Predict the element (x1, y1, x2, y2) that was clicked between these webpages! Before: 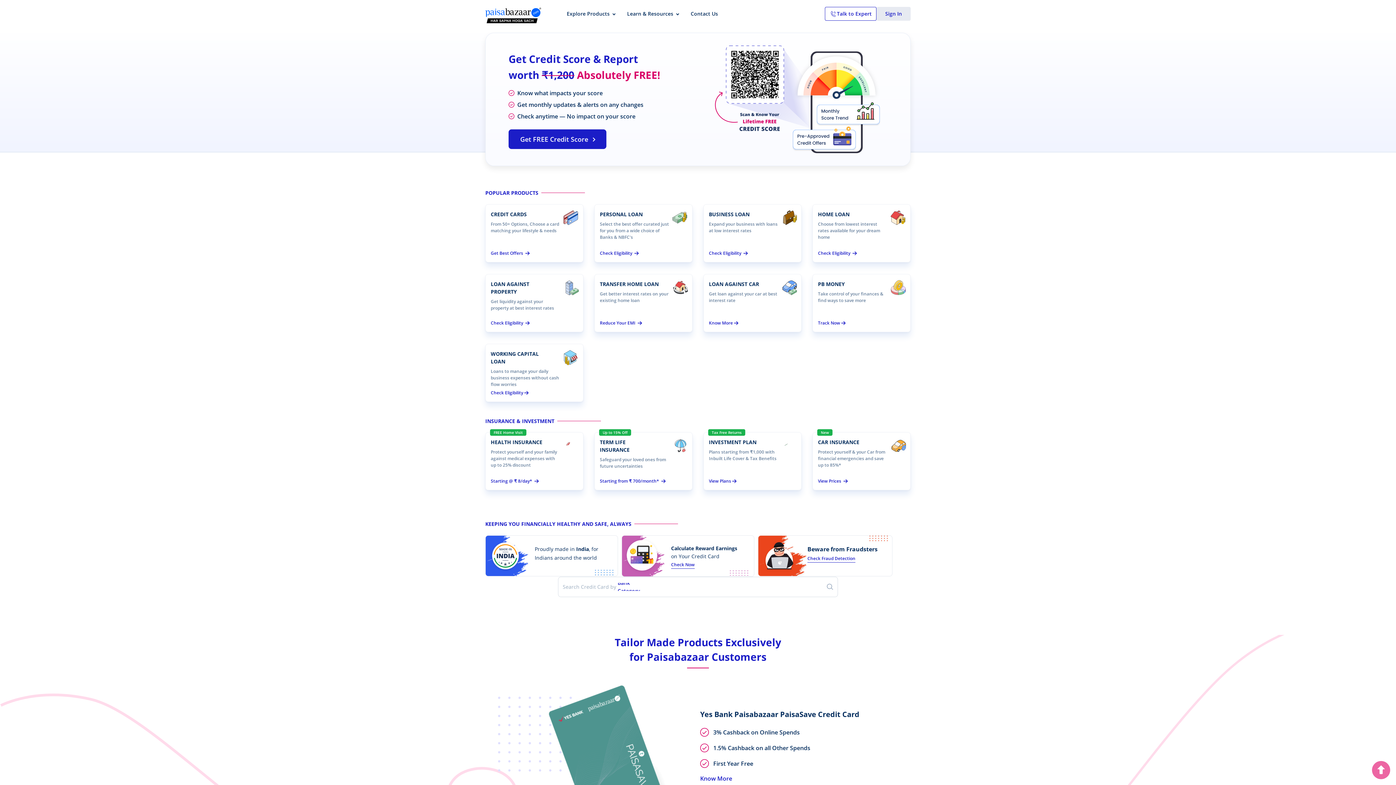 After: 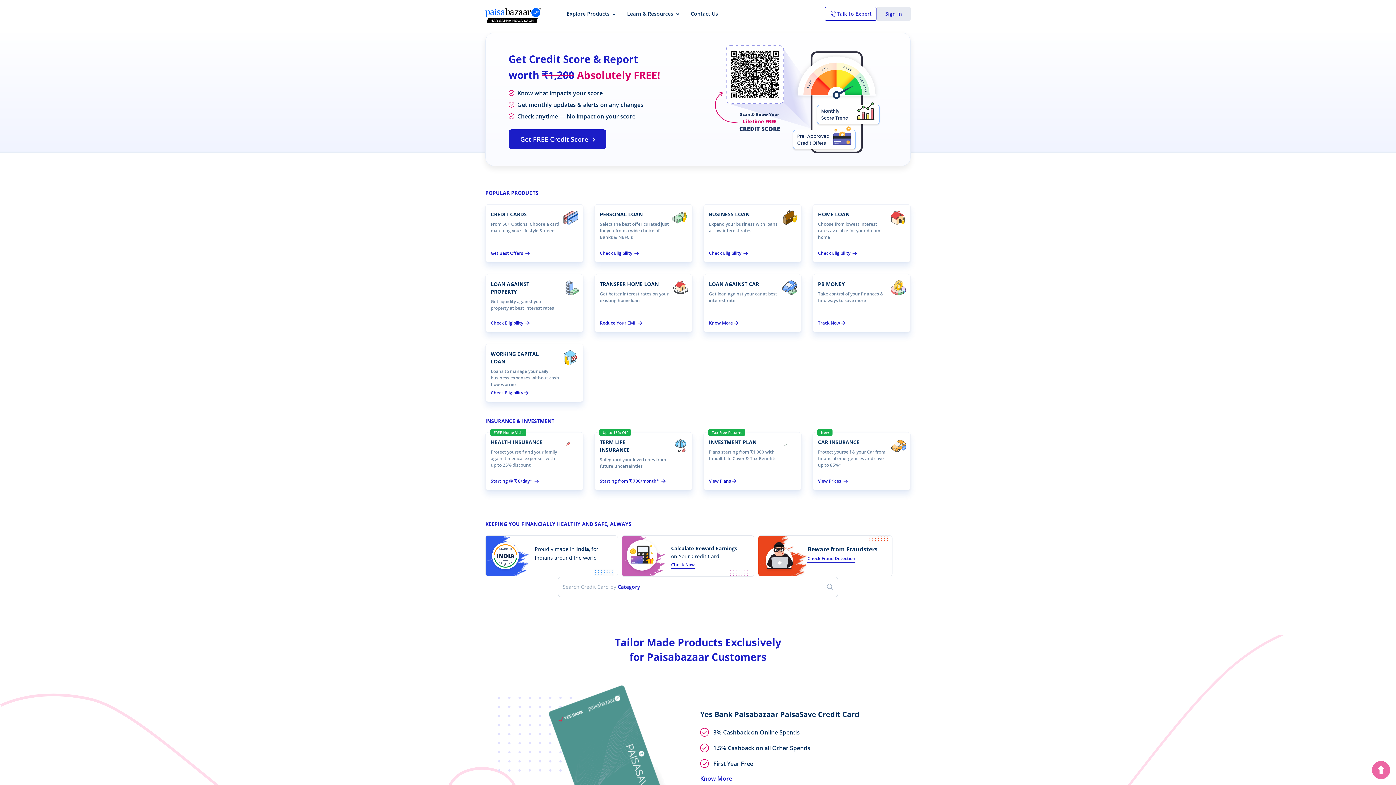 Action: bbox: (876, 6, 910, 20) label: Sign In